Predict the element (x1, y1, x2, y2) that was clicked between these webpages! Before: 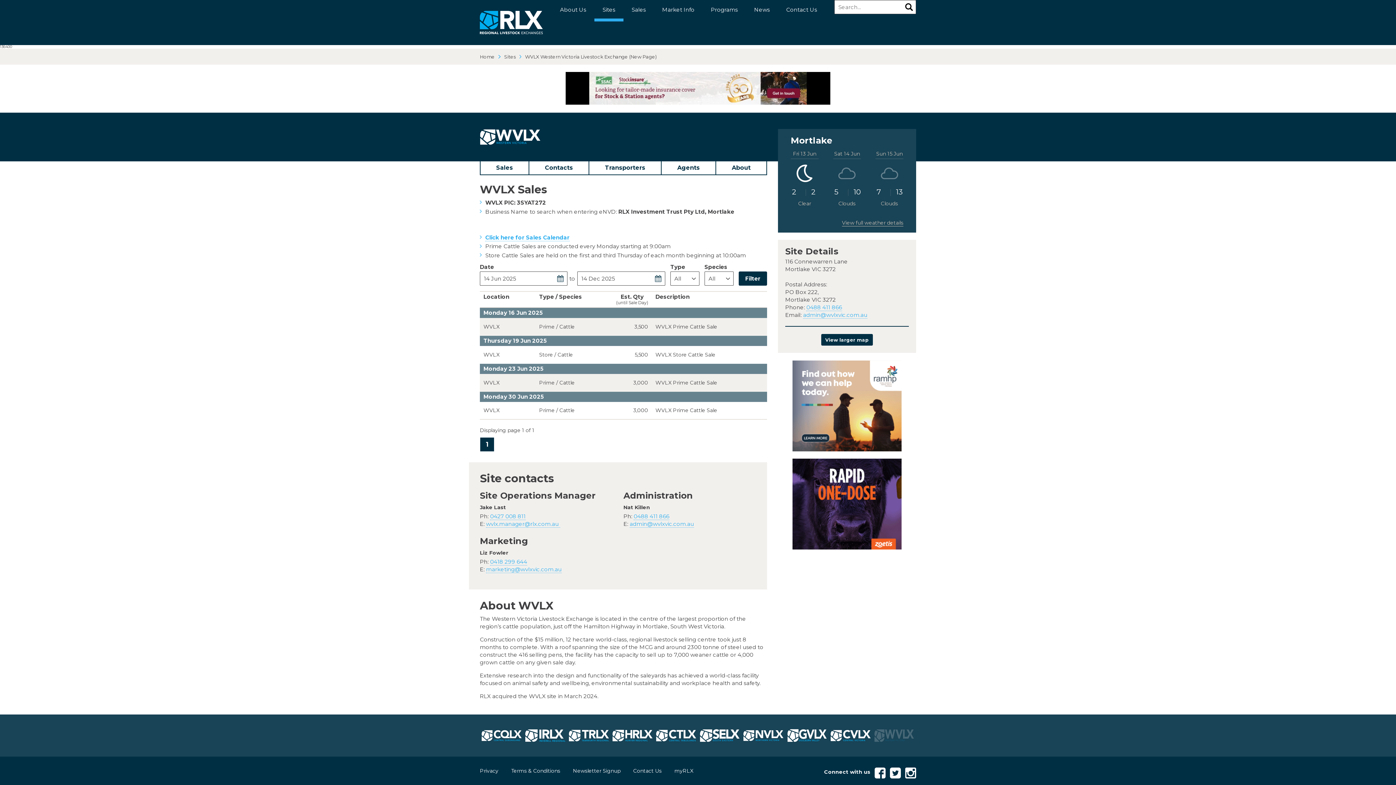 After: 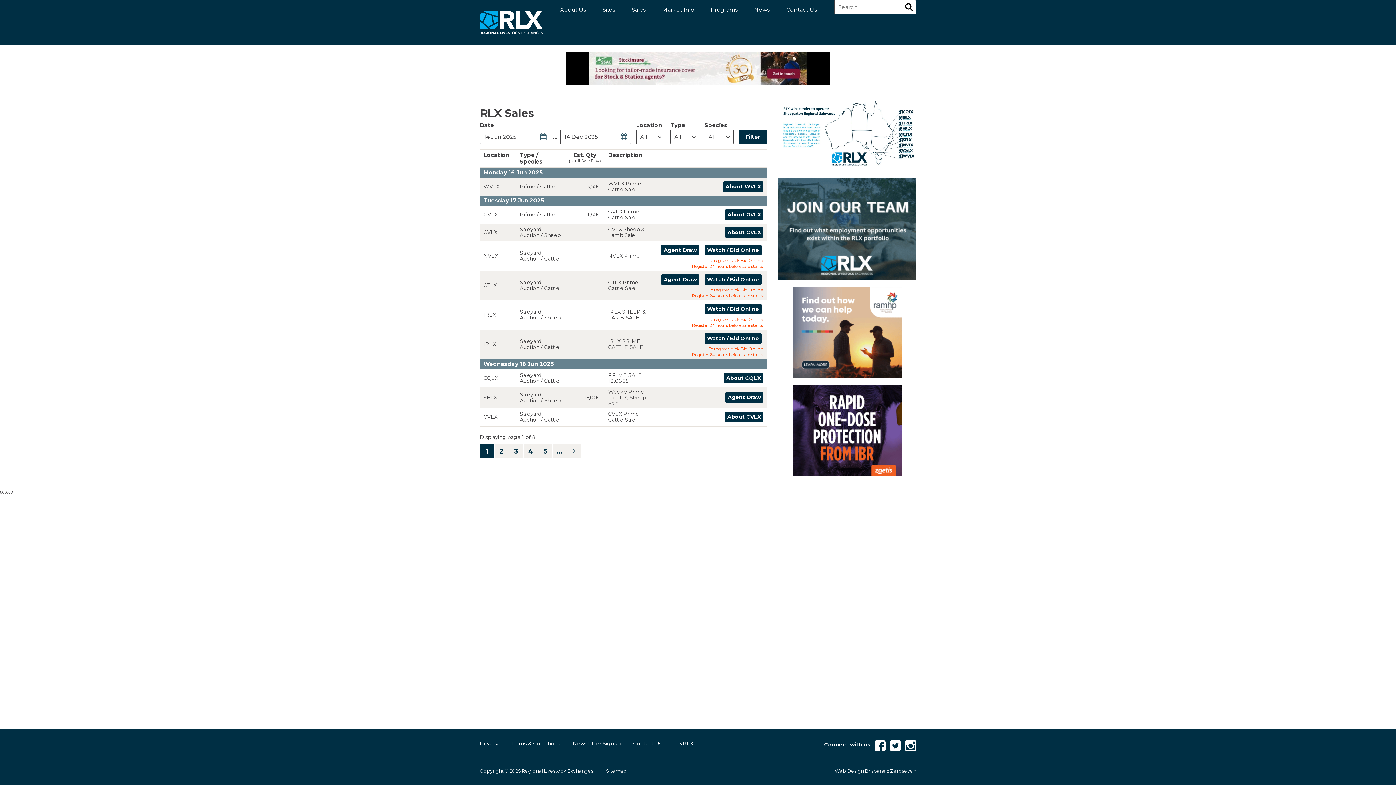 Action: label: RLX - Regional Livestock Exchanges bbox: (480, 10, 543, 34)